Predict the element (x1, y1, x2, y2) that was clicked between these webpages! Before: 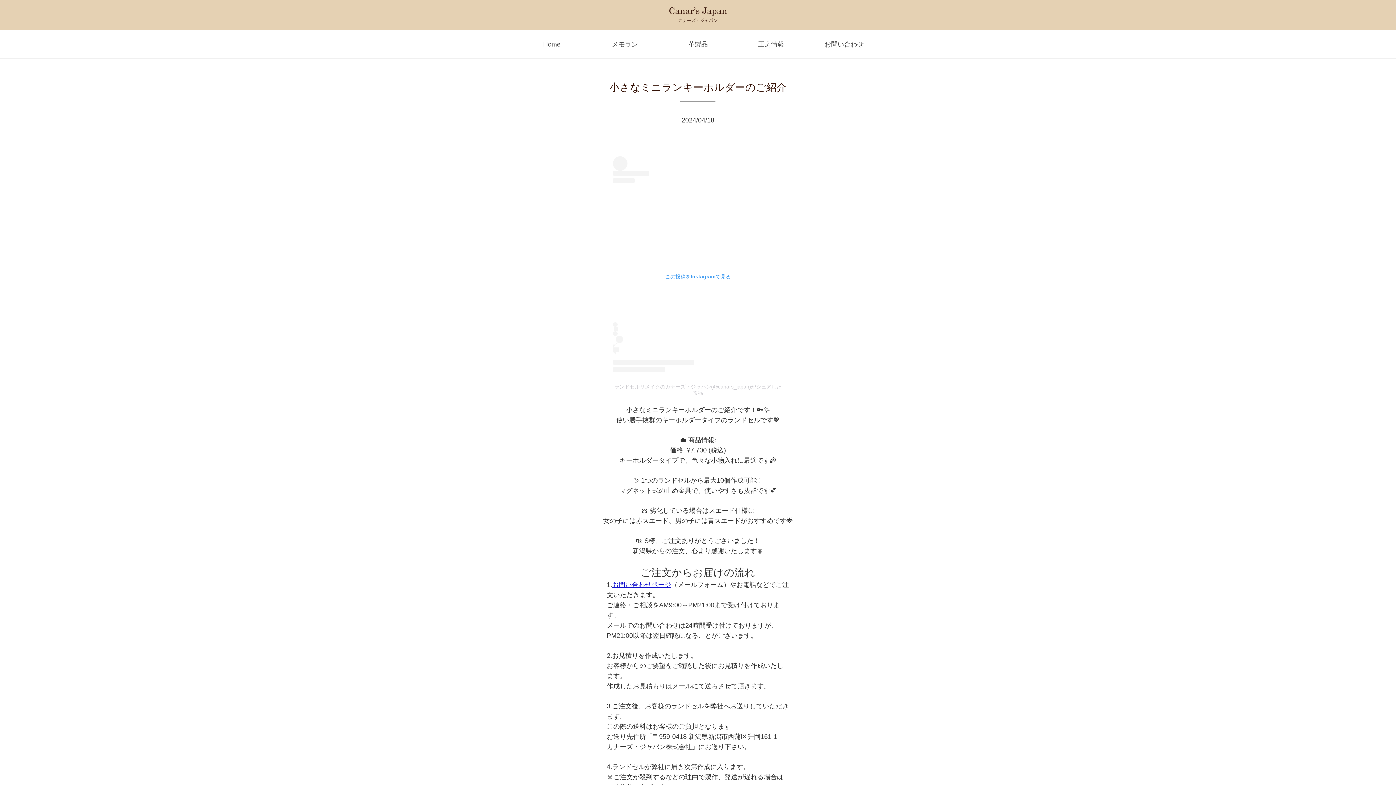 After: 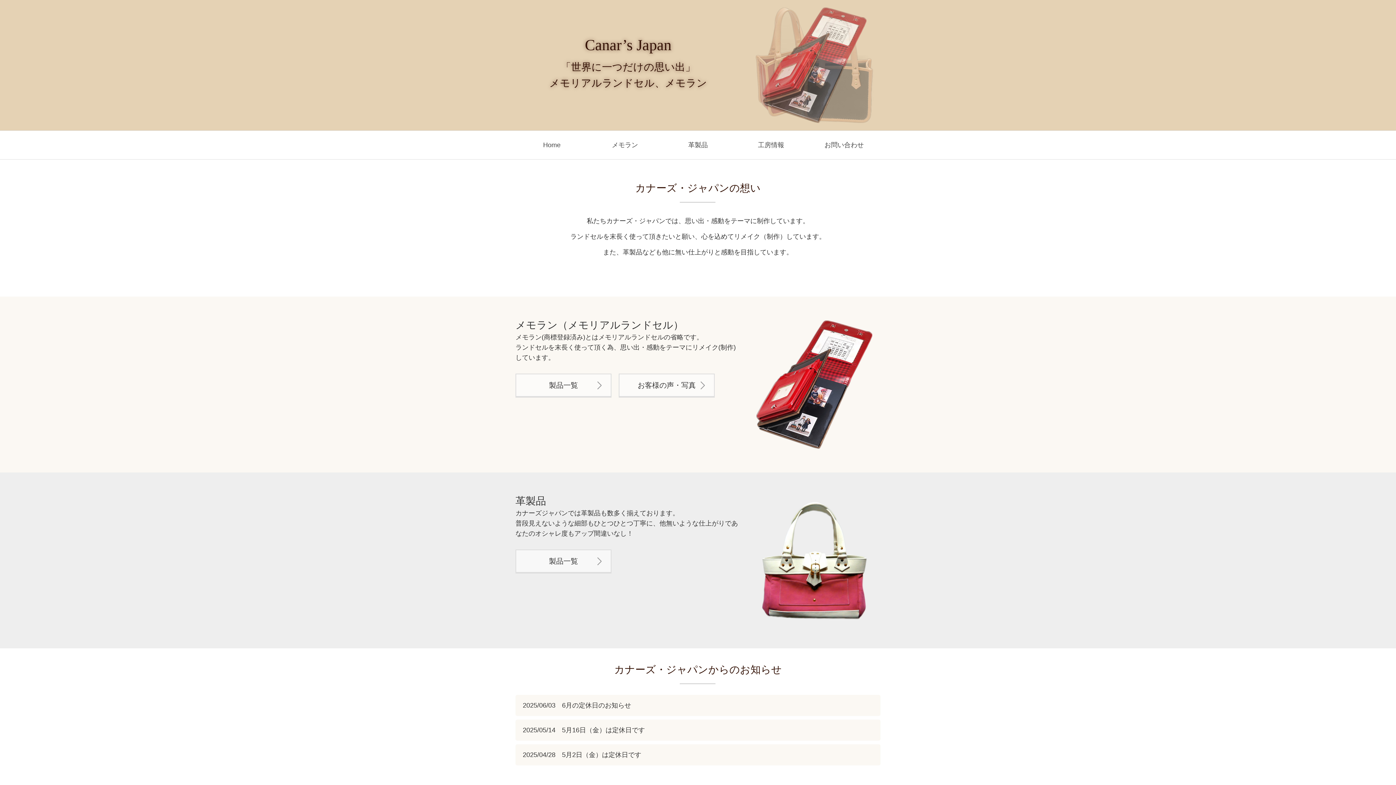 Action: bbox: (669, 7, 727, 11)